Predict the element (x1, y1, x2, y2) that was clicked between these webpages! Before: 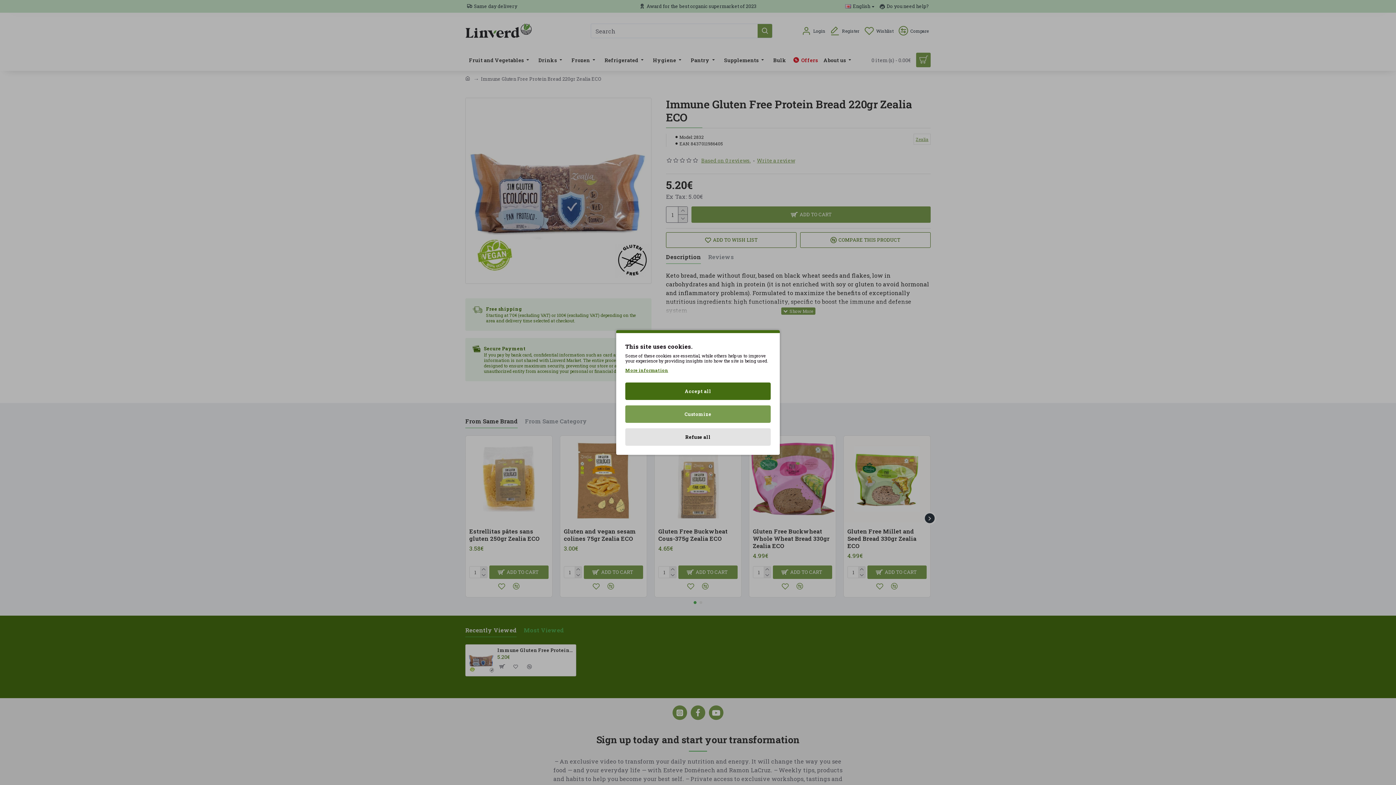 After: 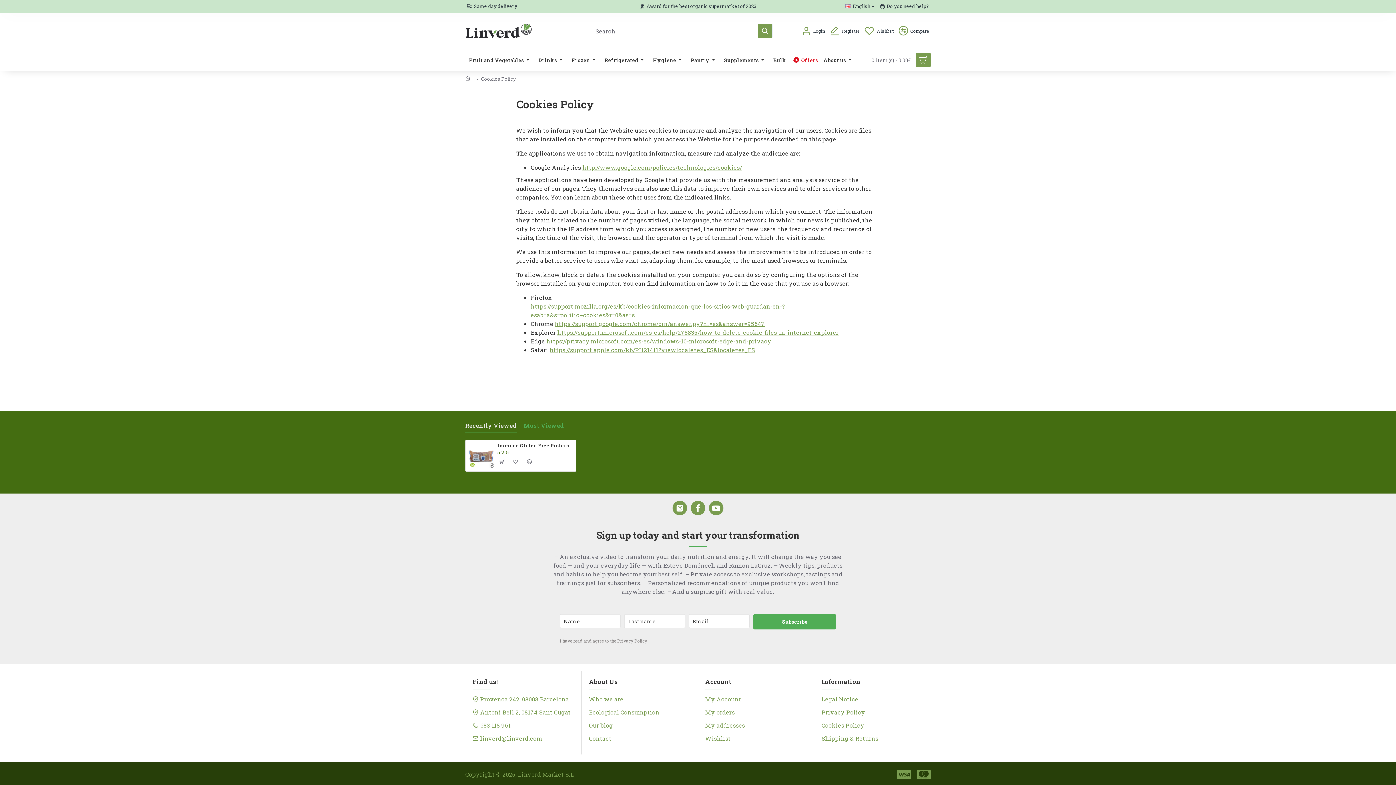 Action: bbox: (625, 367, 668, 373) label: More information